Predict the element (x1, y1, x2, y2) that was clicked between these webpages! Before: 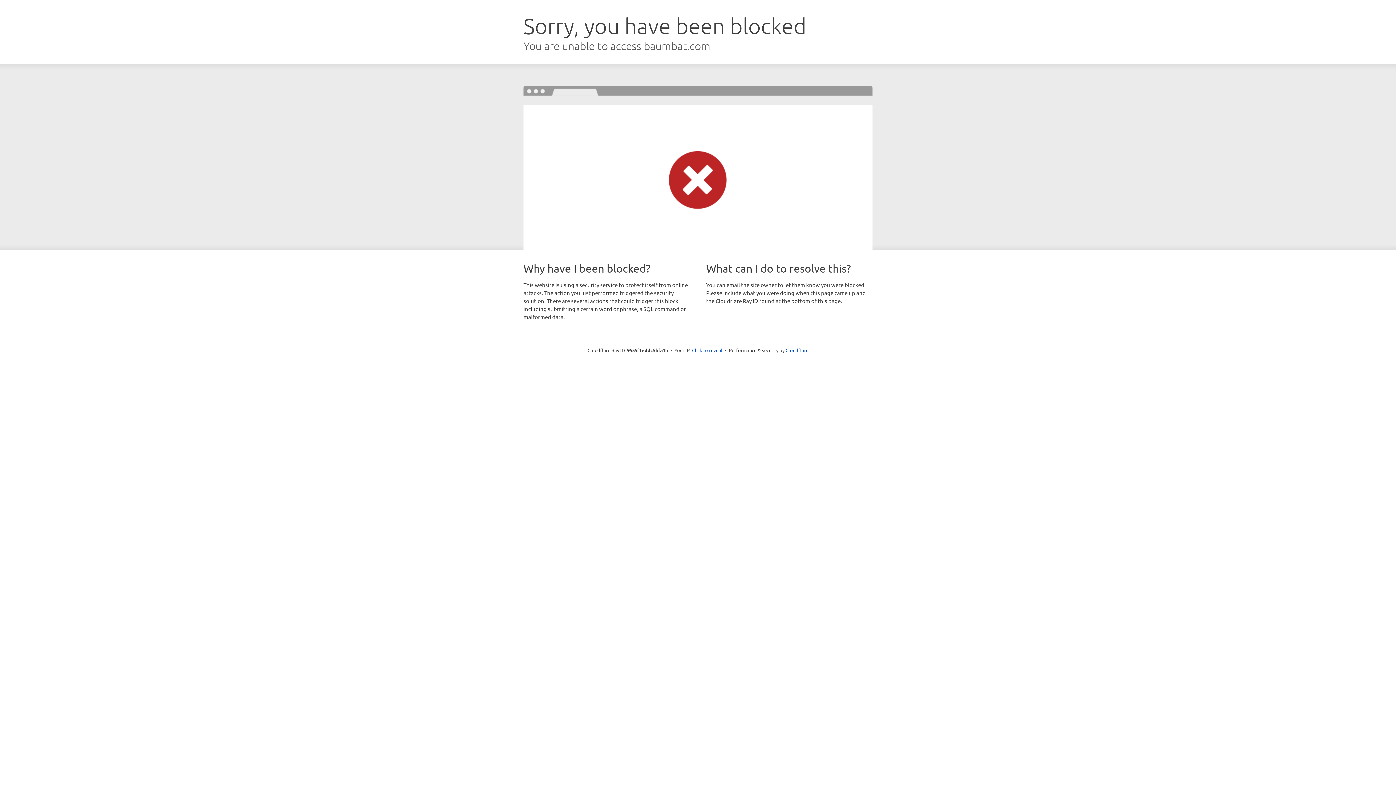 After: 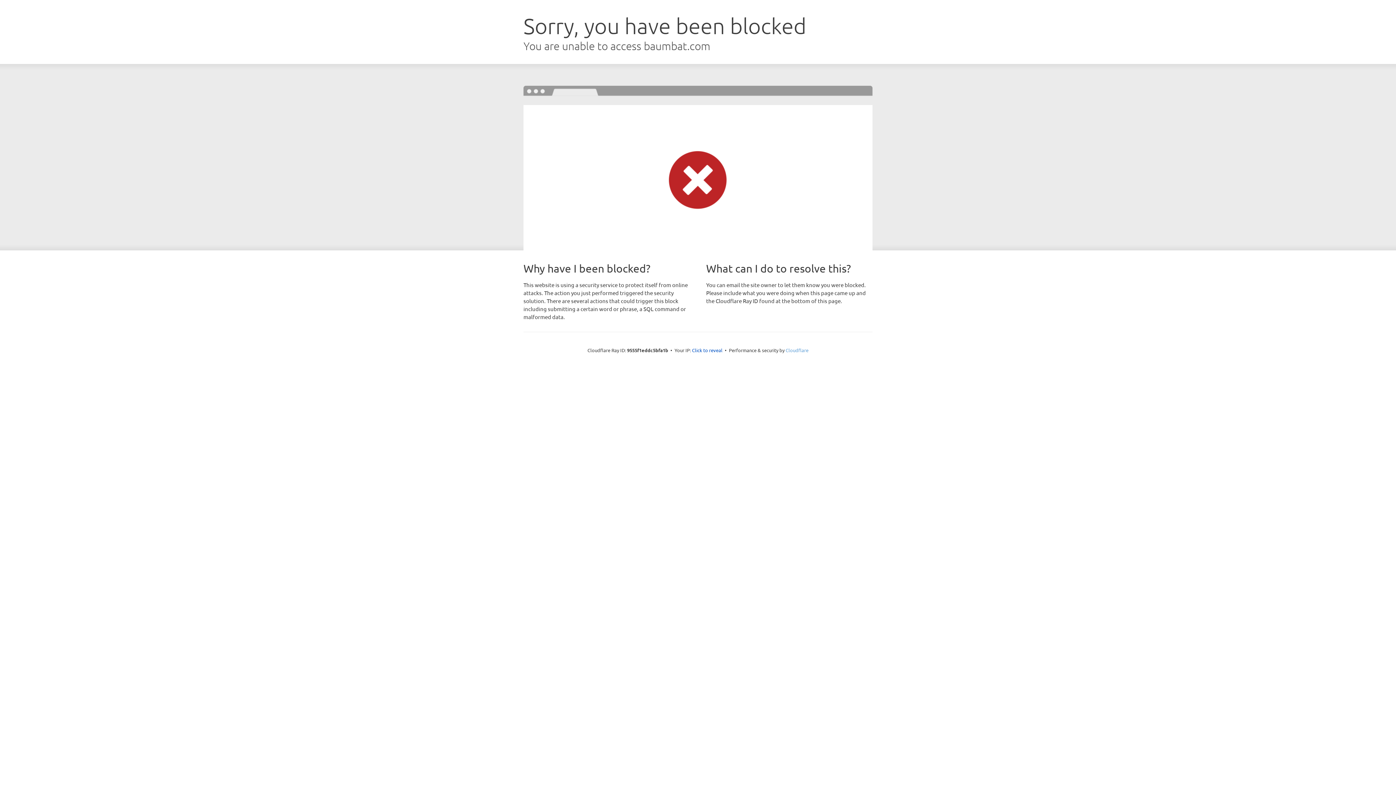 Action: label: Cloudflare bbox: (785, 347, 808, 353)